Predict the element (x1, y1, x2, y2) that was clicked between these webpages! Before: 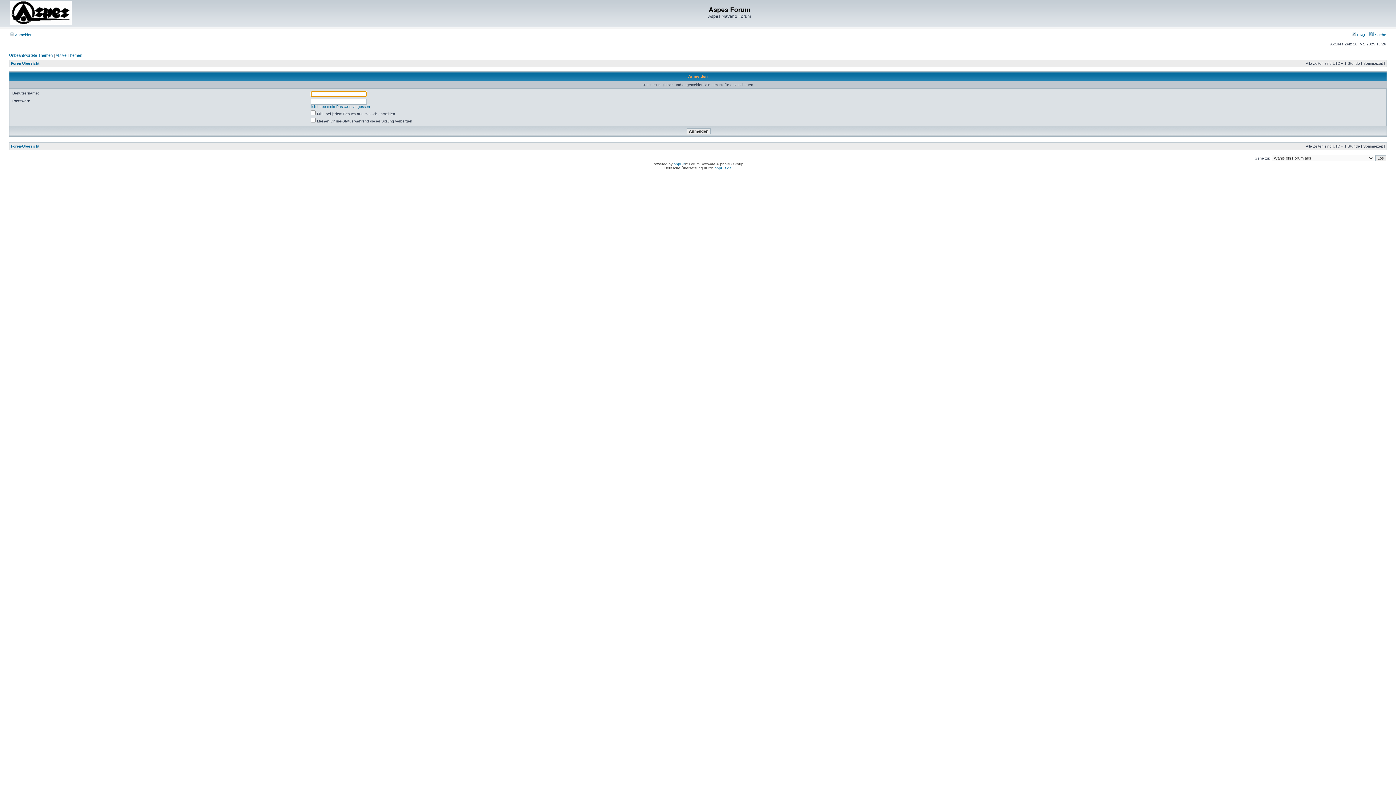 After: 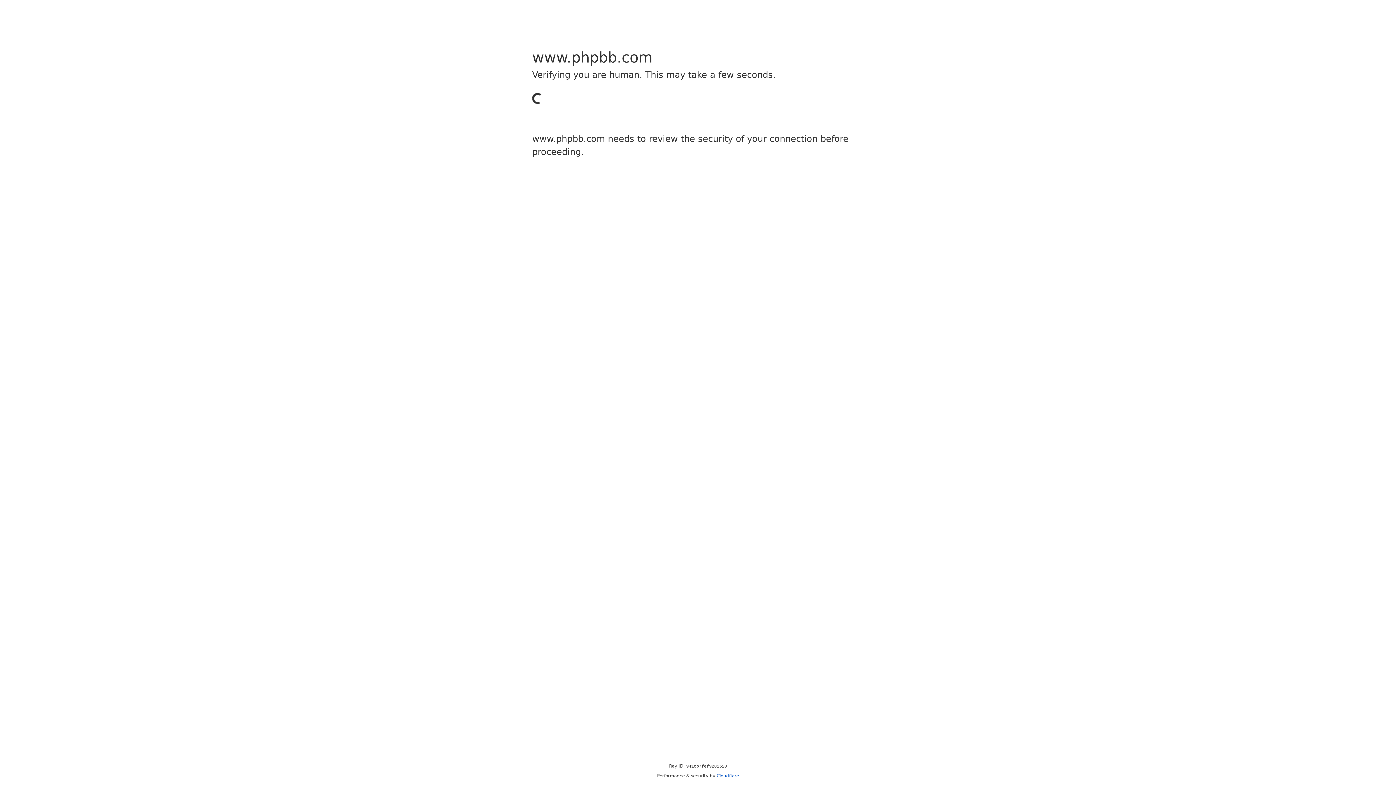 Action: label: phpBB bbox: (673, 162, 685, 166)